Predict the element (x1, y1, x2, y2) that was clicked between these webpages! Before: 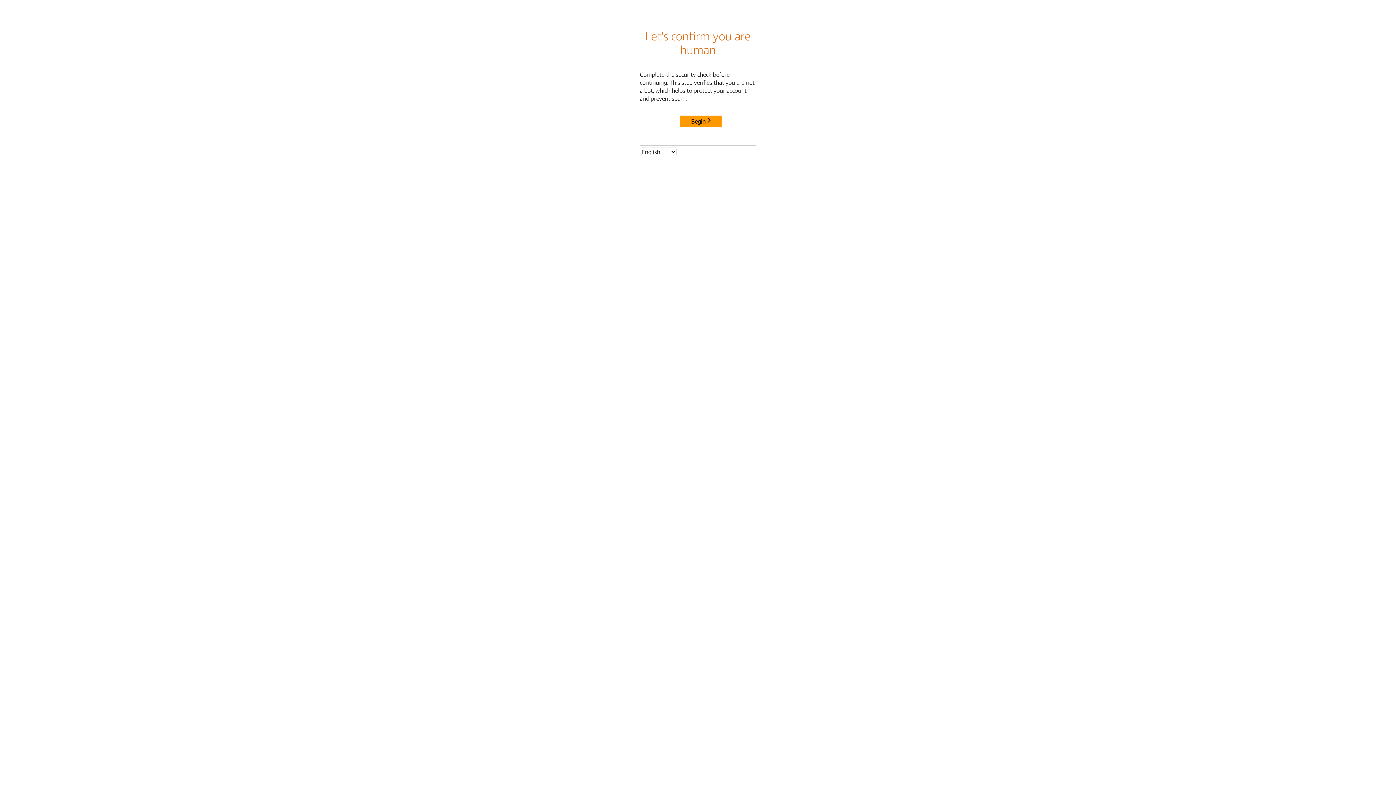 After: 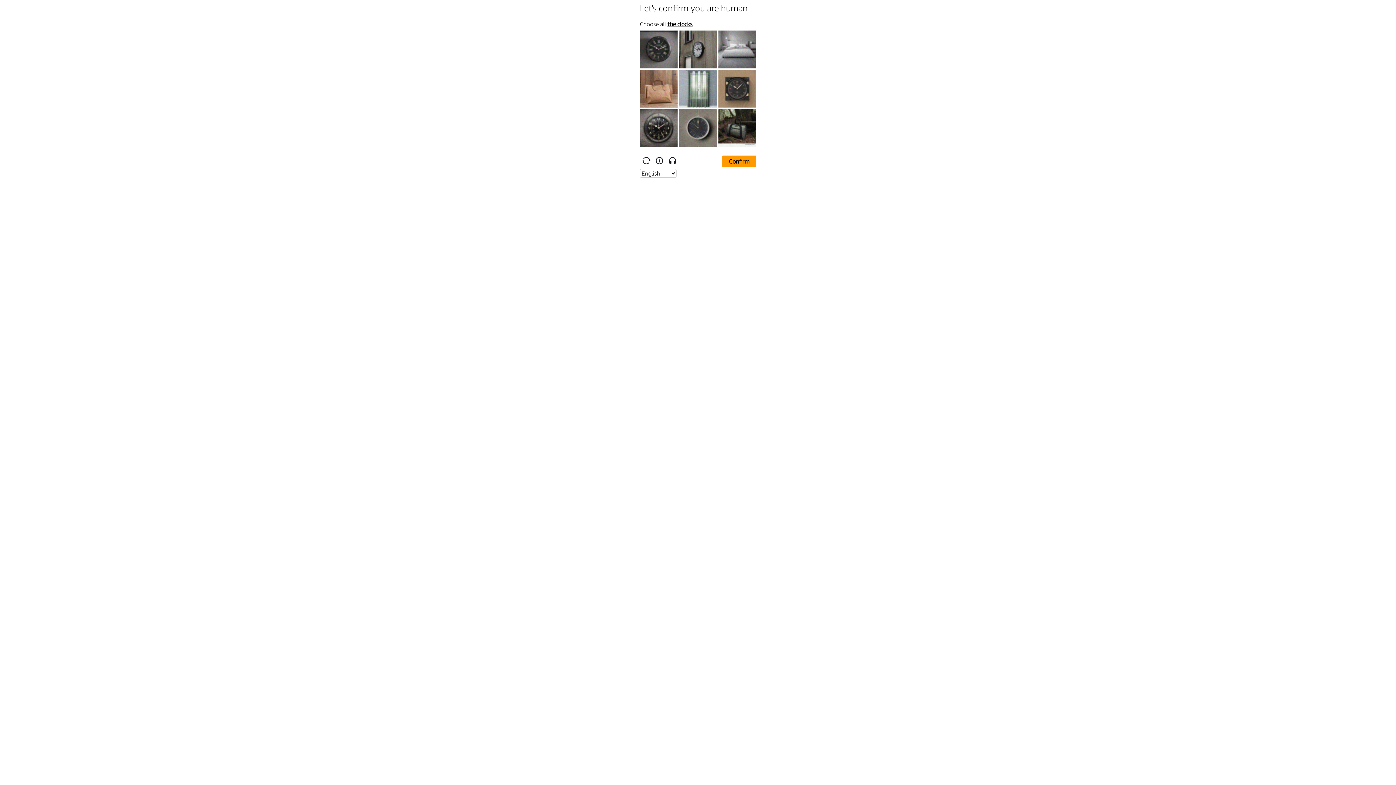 Action: label: Begin bbox: (680, 115, 722, 127)